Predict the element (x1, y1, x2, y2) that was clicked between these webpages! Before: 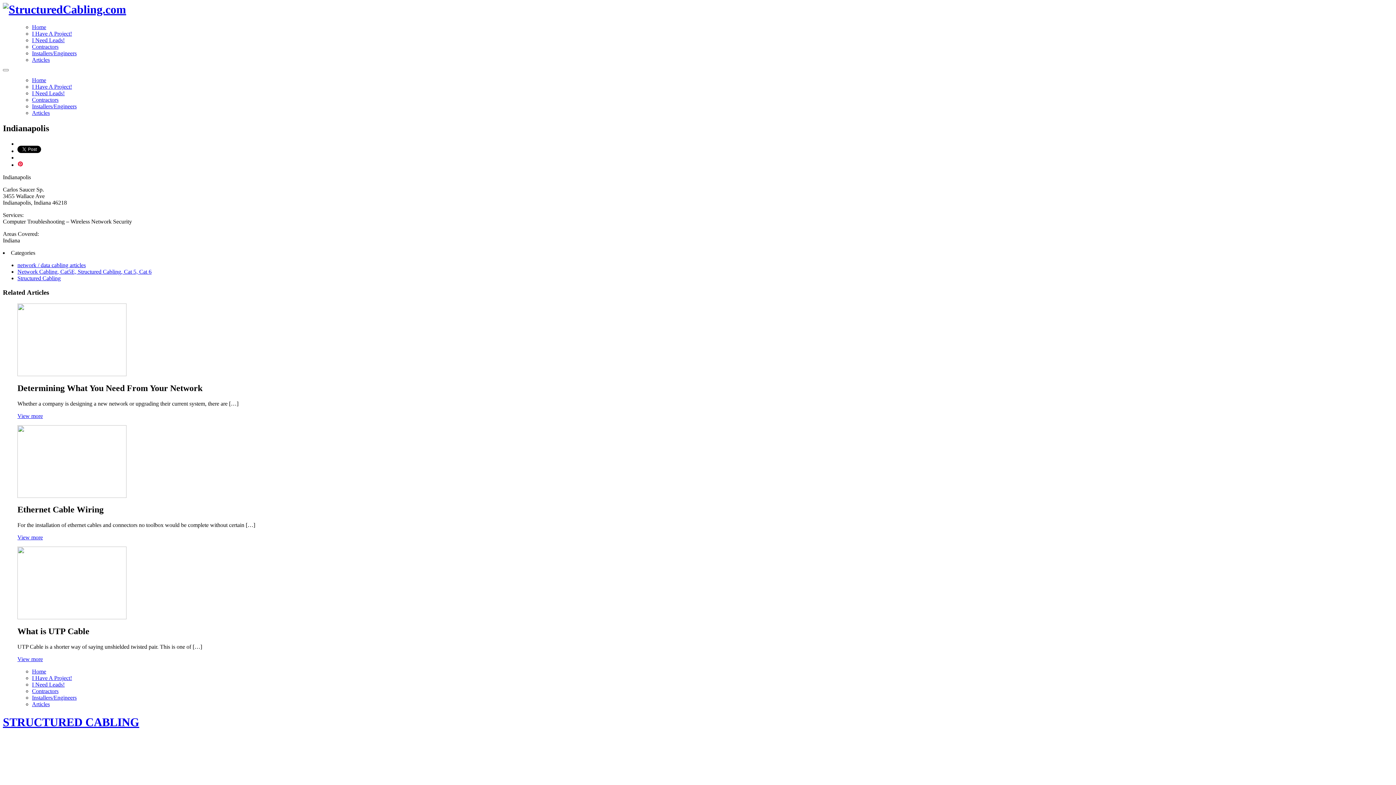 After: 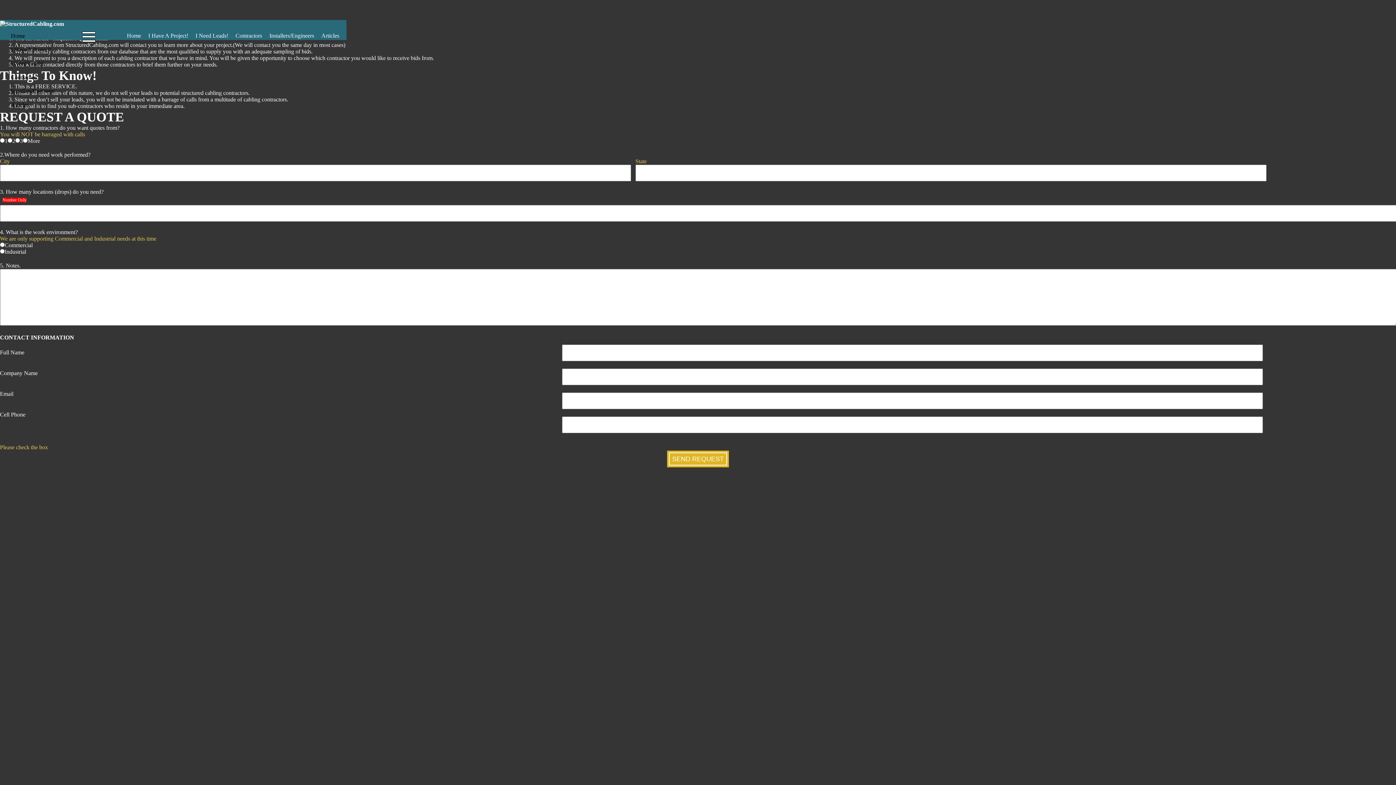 Action: bbox: (32, 83, 72, 89) label: I Have A Project!